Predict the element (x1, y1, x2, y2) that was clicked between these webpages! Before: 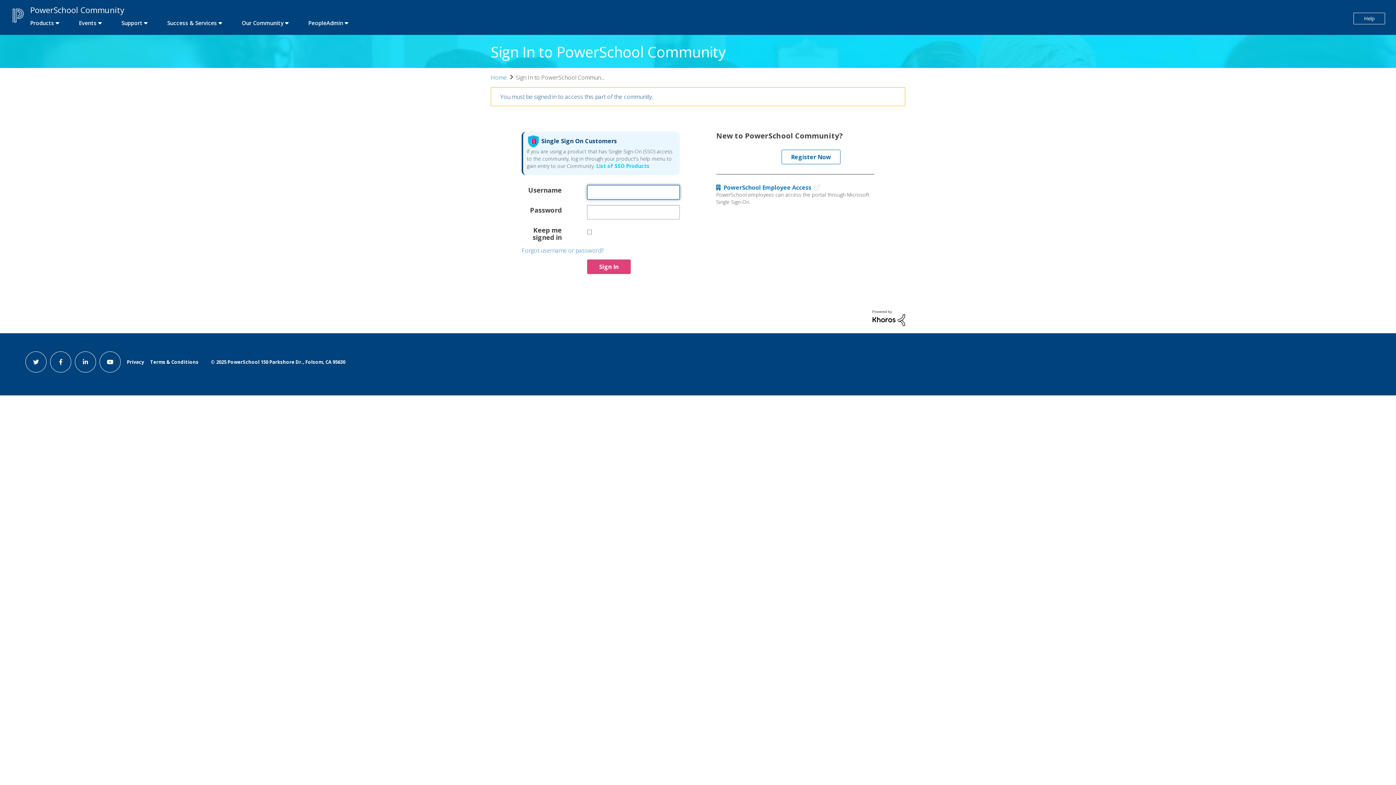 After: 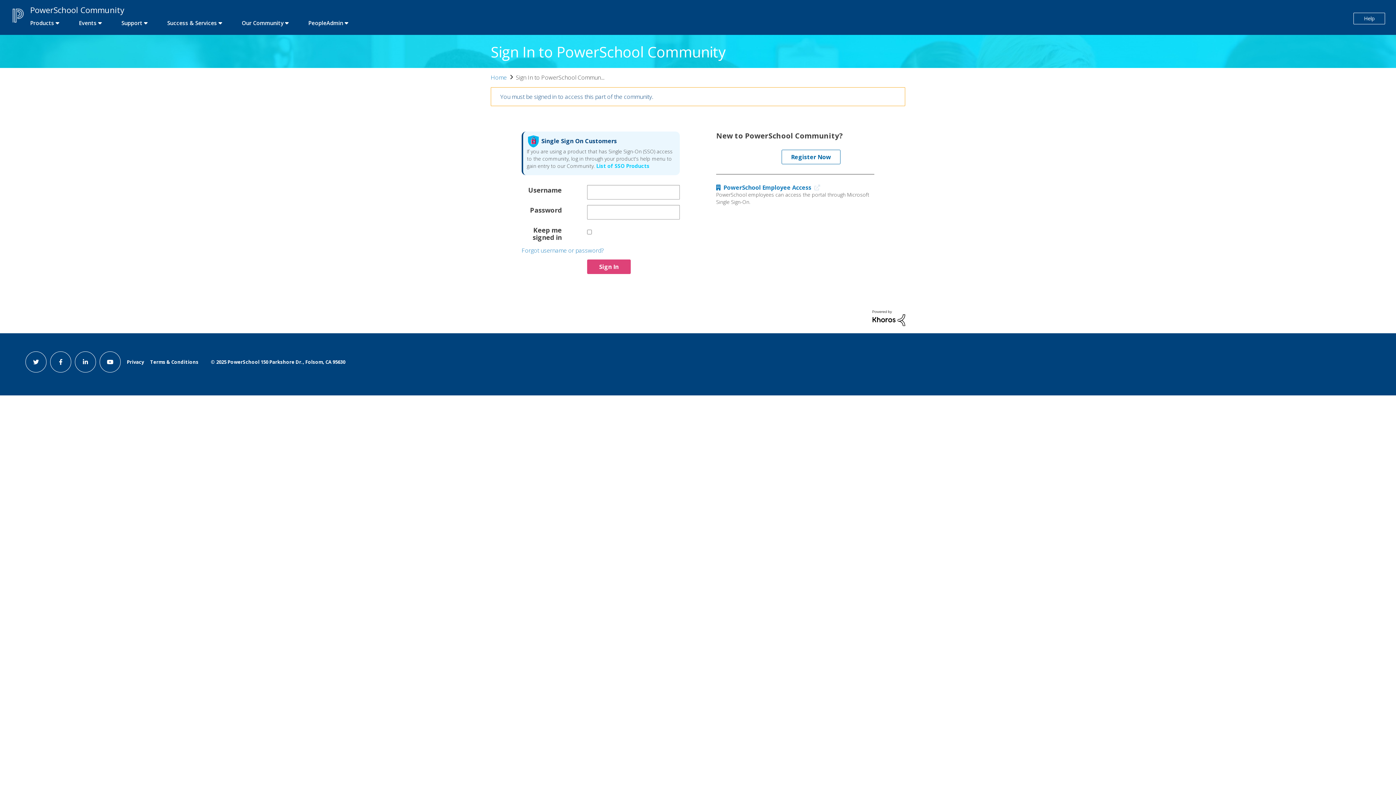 Action: bbox: (74, 351, 96, 372) label: linkedin link